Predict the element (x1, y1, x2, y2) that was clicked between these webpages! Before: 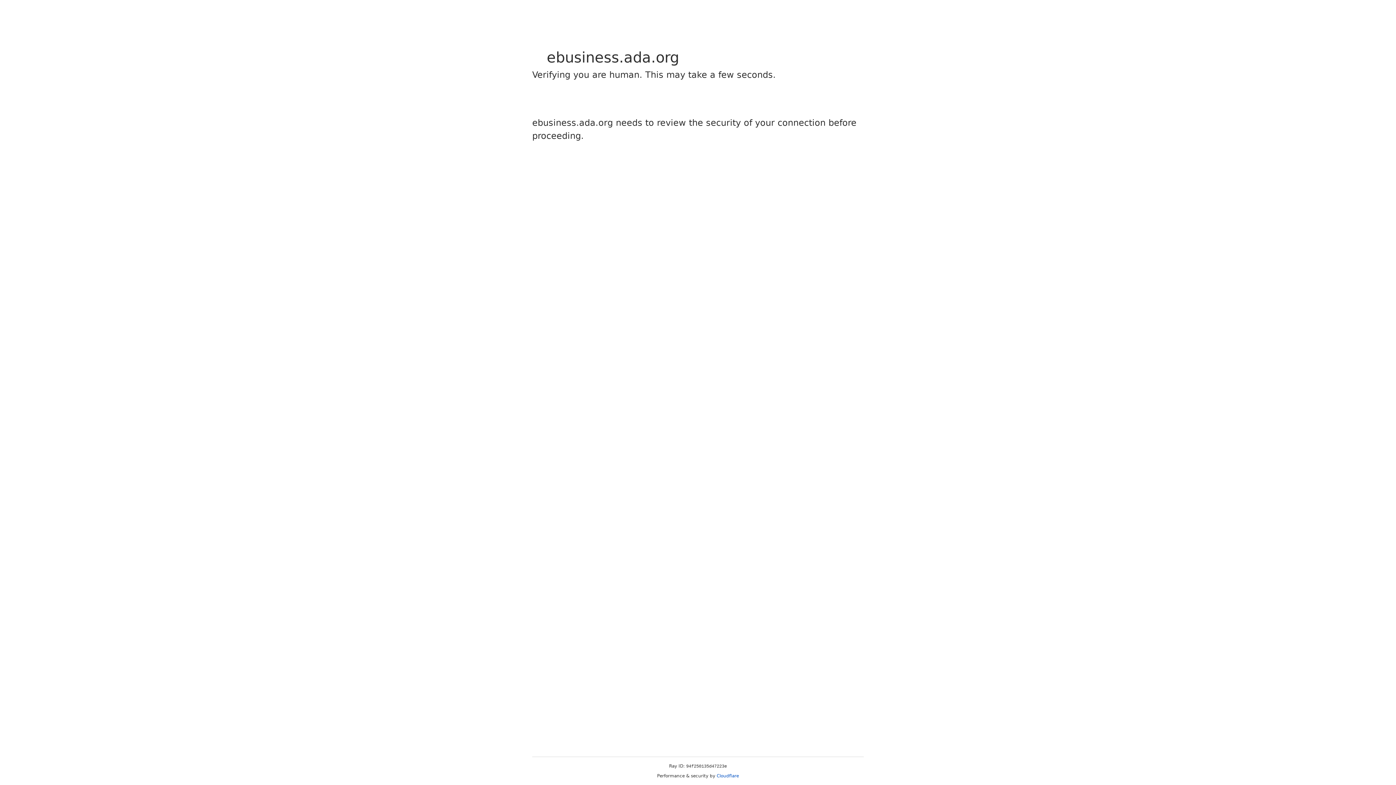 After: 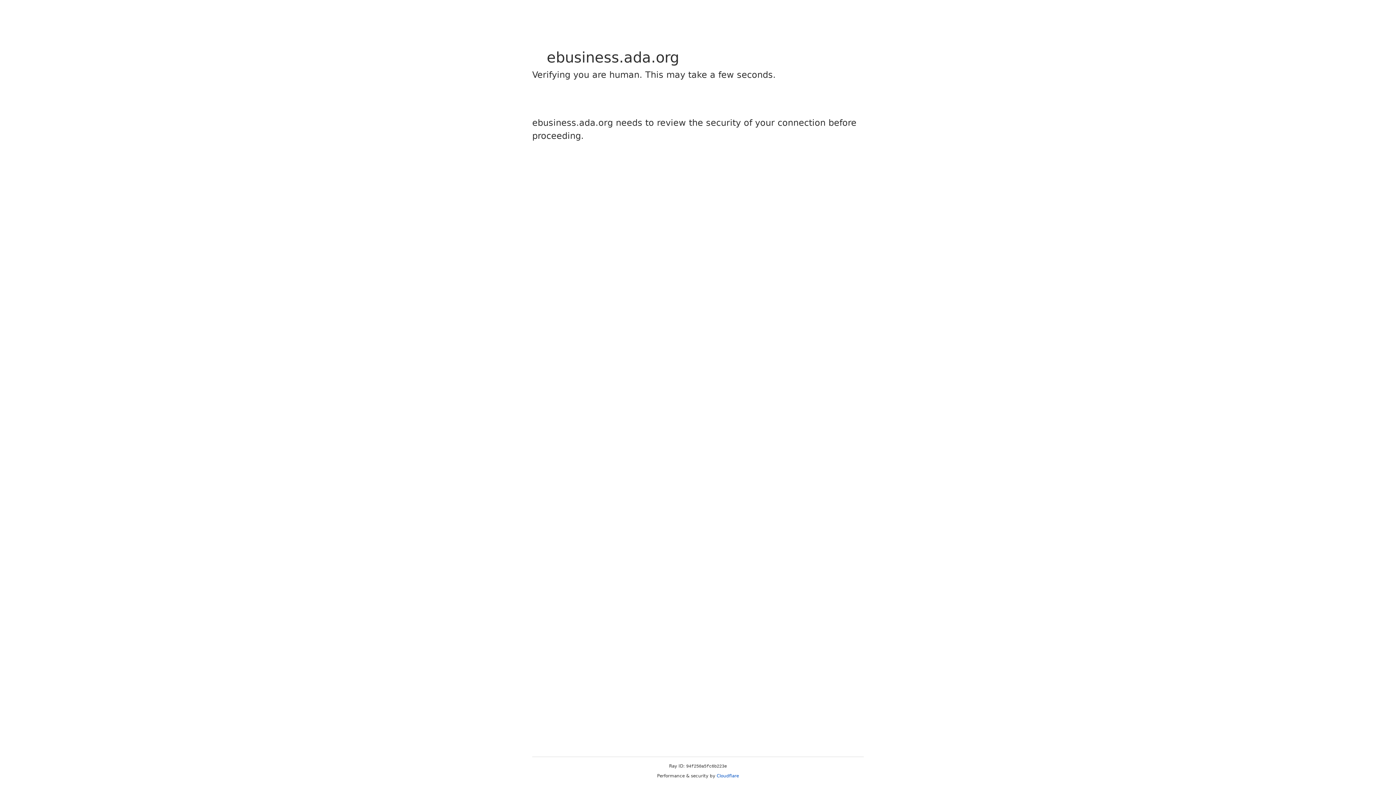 Action: bbox: (716, 773, 739, 778) label: Cloudflare